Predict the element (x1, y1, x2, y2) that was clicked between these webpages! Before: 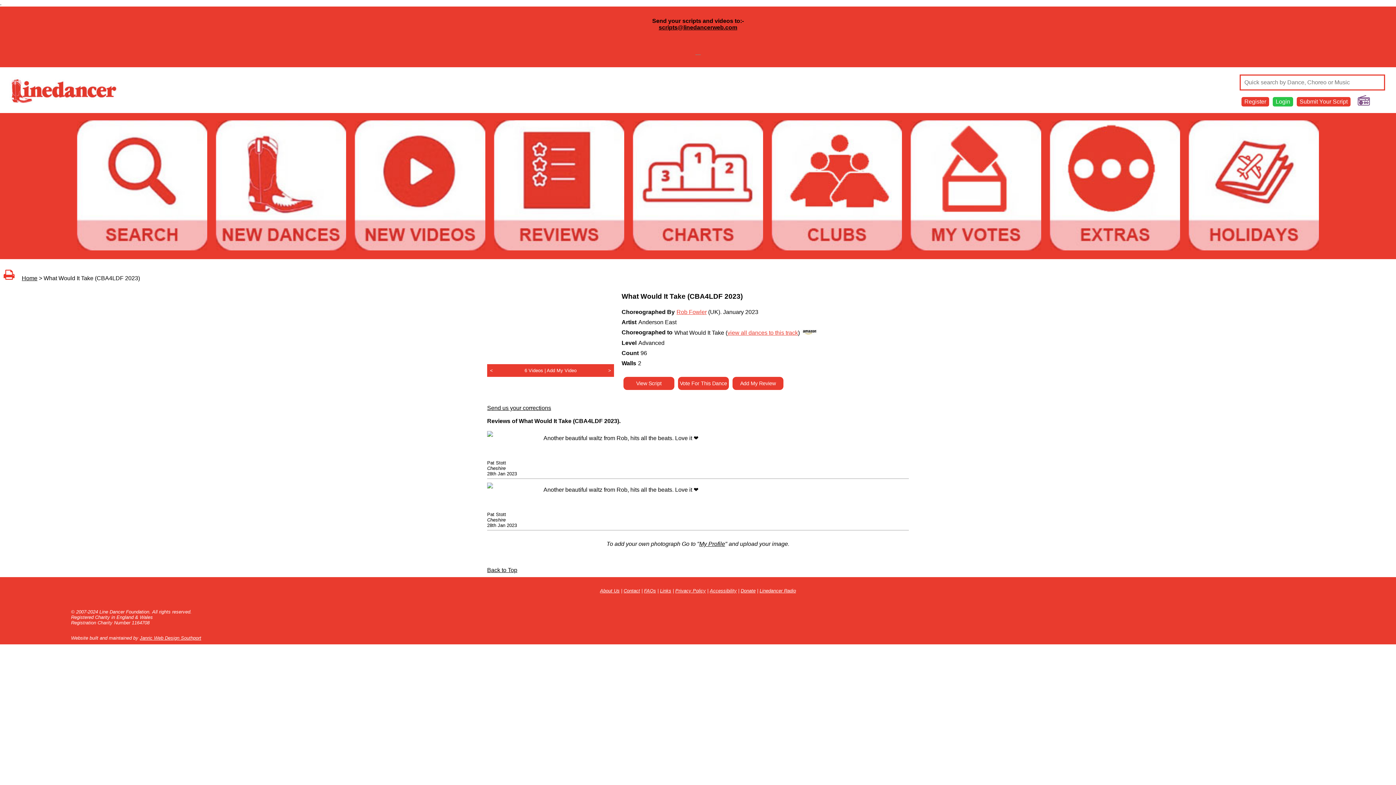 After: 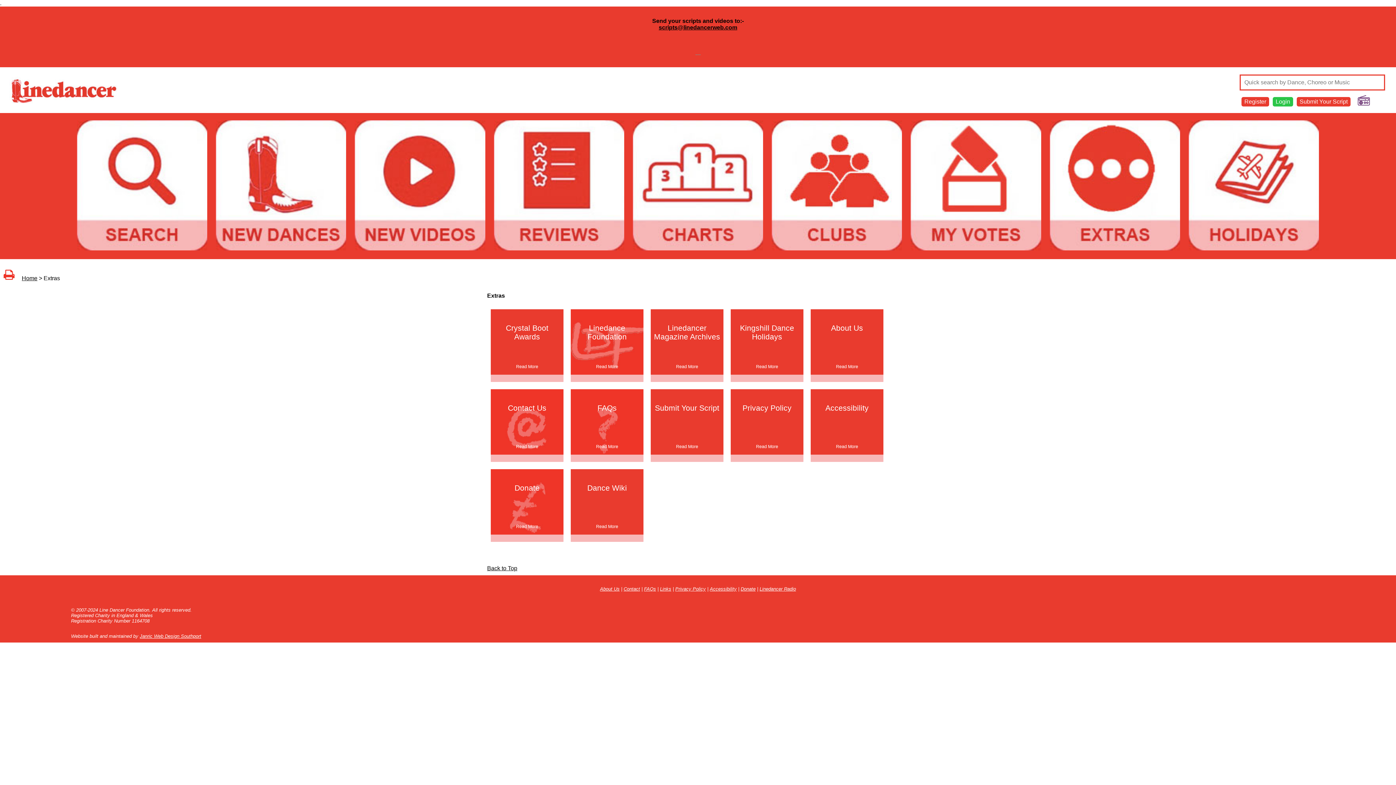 Action: bbox: (1046, 249, 1183, 255)